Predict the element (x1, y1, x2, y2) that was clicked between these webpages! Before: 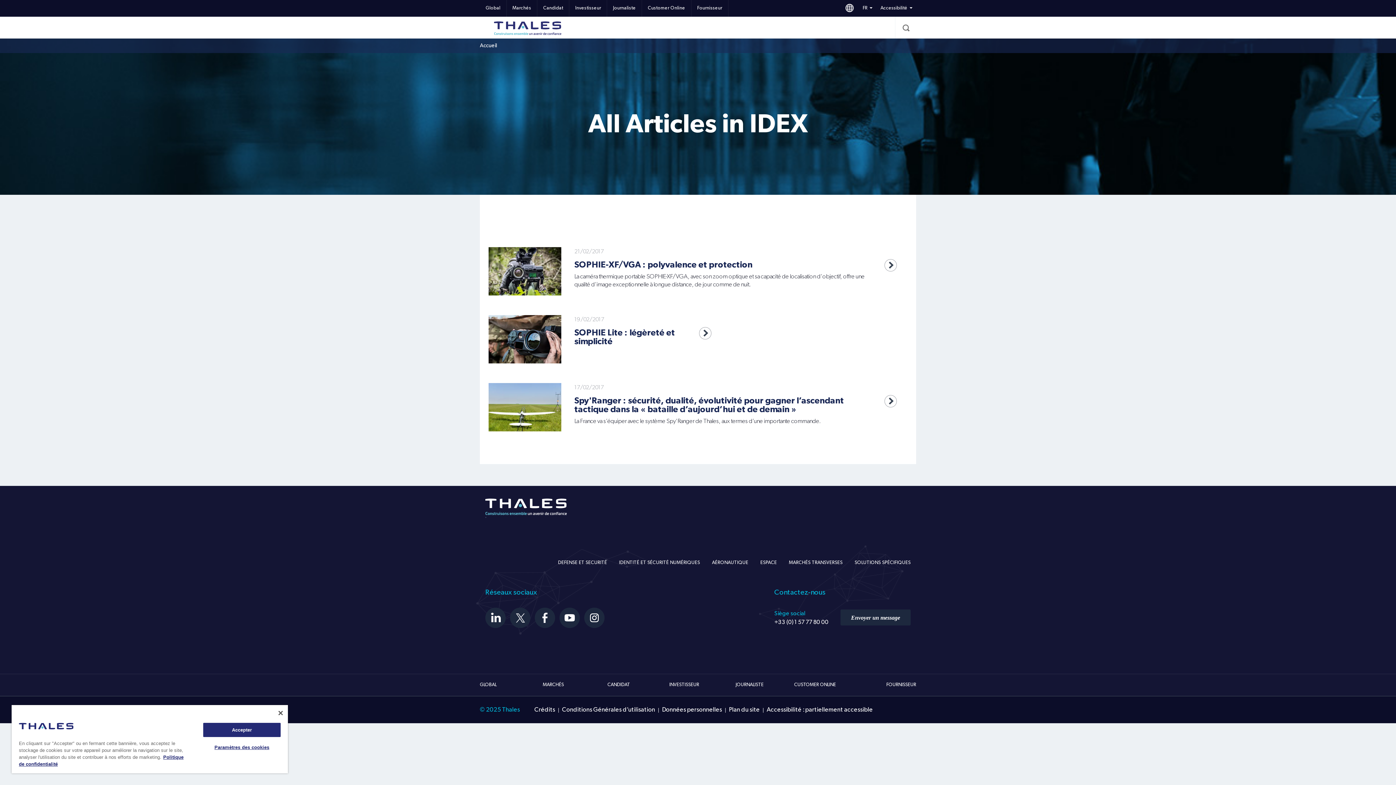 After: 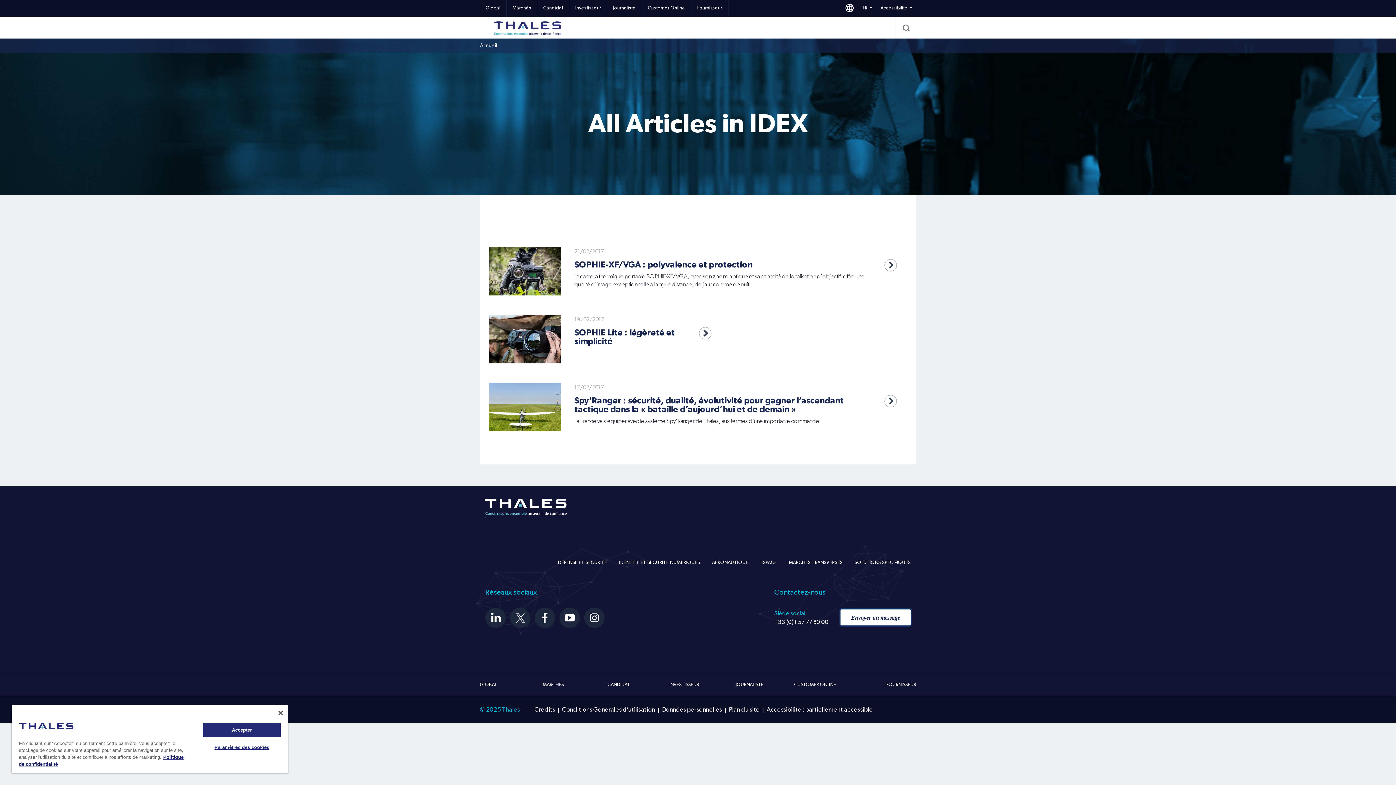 Action: bbox: (840, 609, 910, 625) label: Envoyer un message